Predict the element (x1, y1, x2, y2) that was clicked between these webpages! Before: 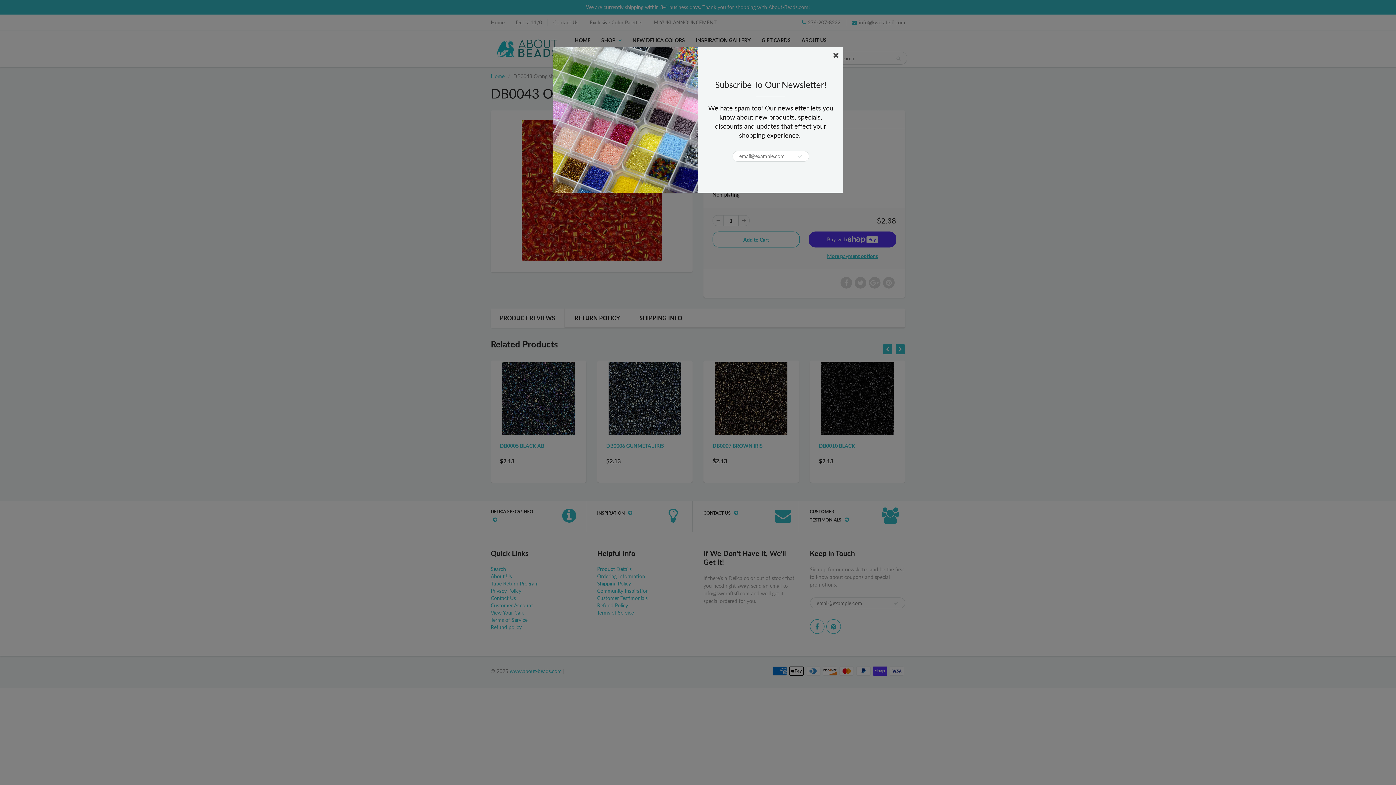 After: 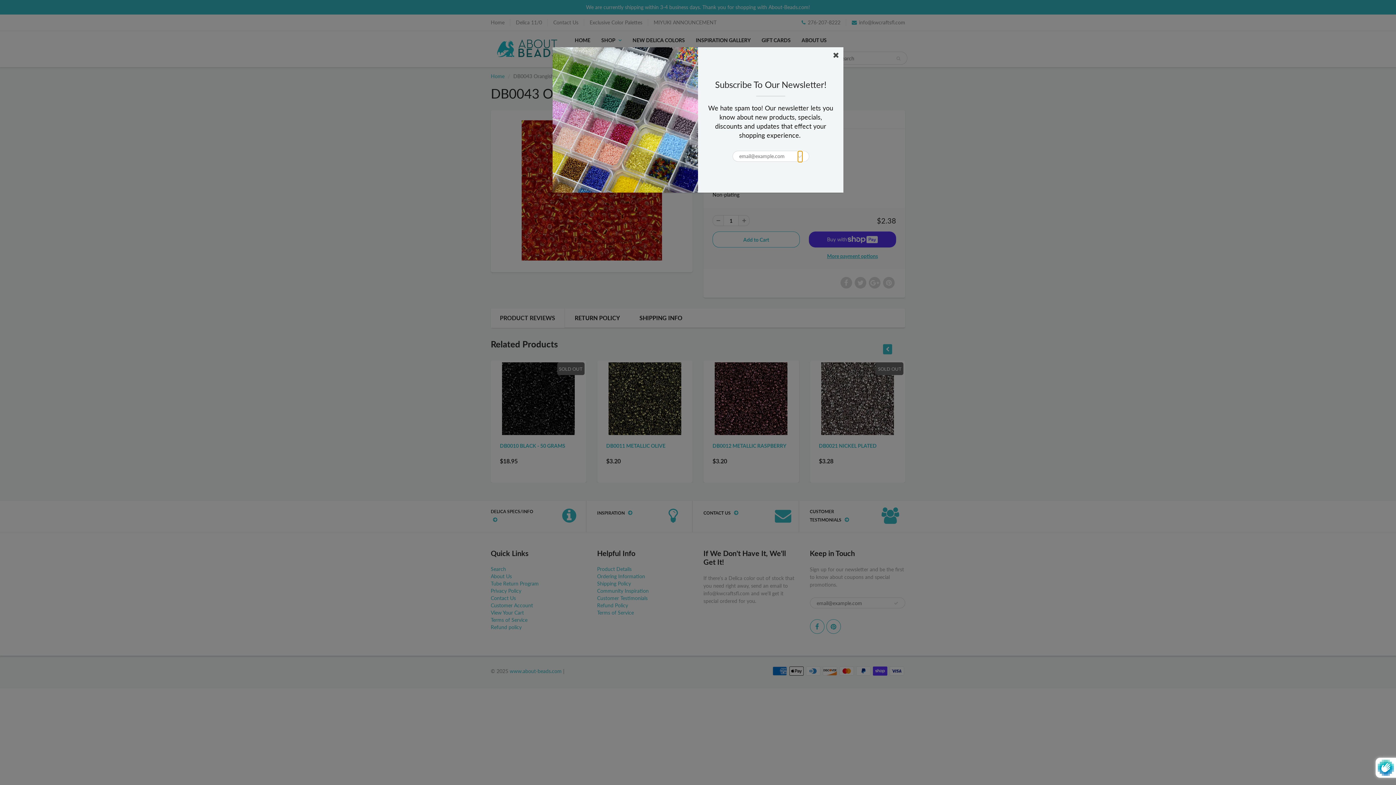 Action: bbox: (797, 150, 802, 162)